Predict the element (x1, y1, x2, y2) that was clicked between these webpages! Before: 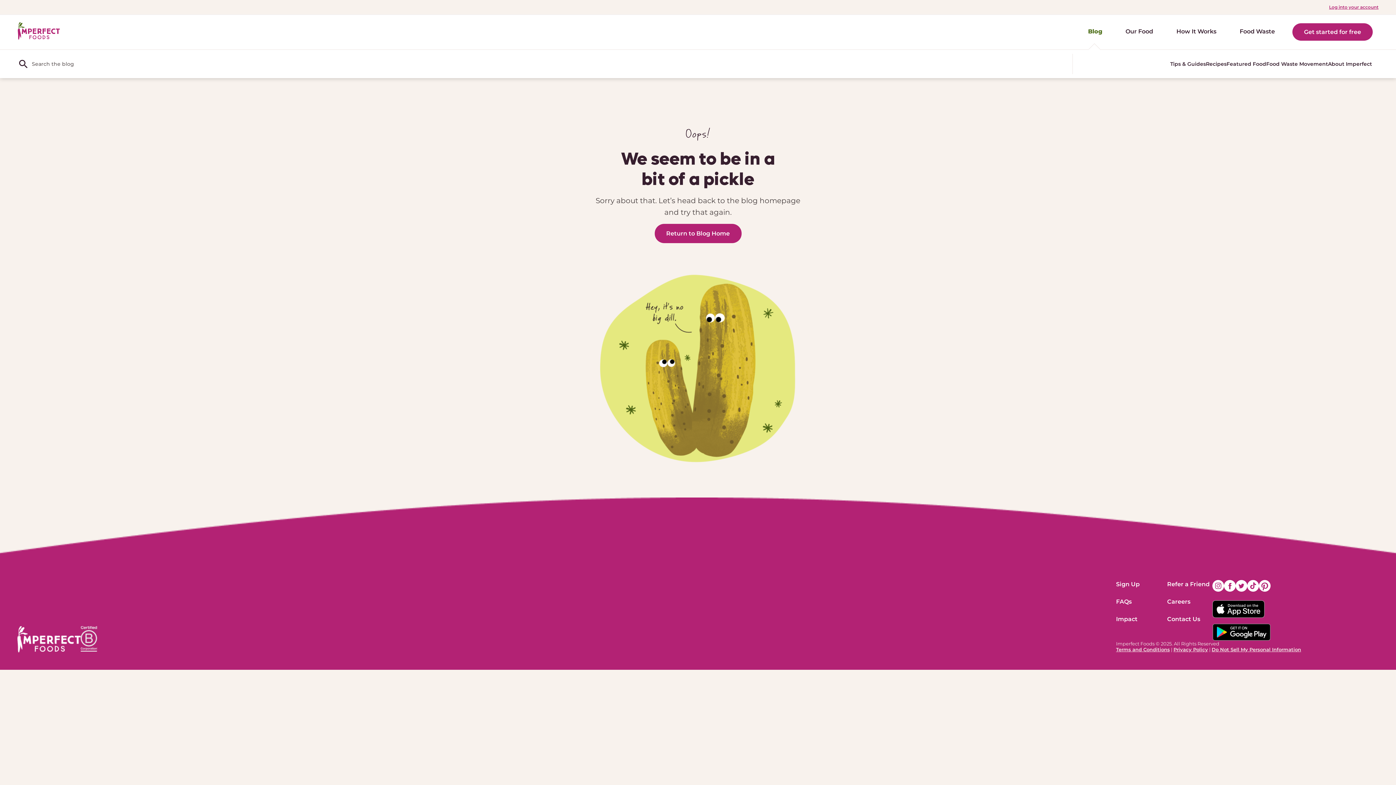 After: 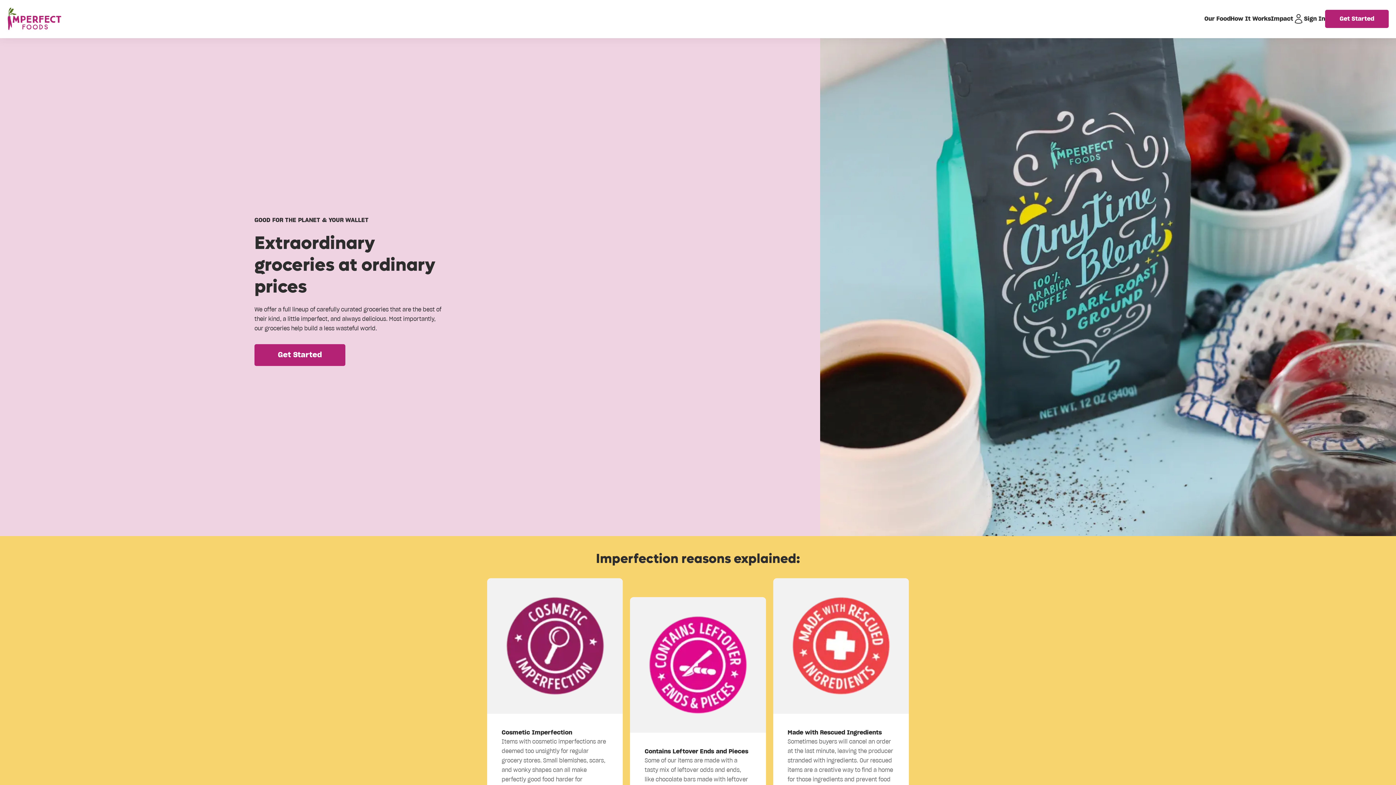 Action: label: Our Food bbox: (1125, 26, 1153, 37)